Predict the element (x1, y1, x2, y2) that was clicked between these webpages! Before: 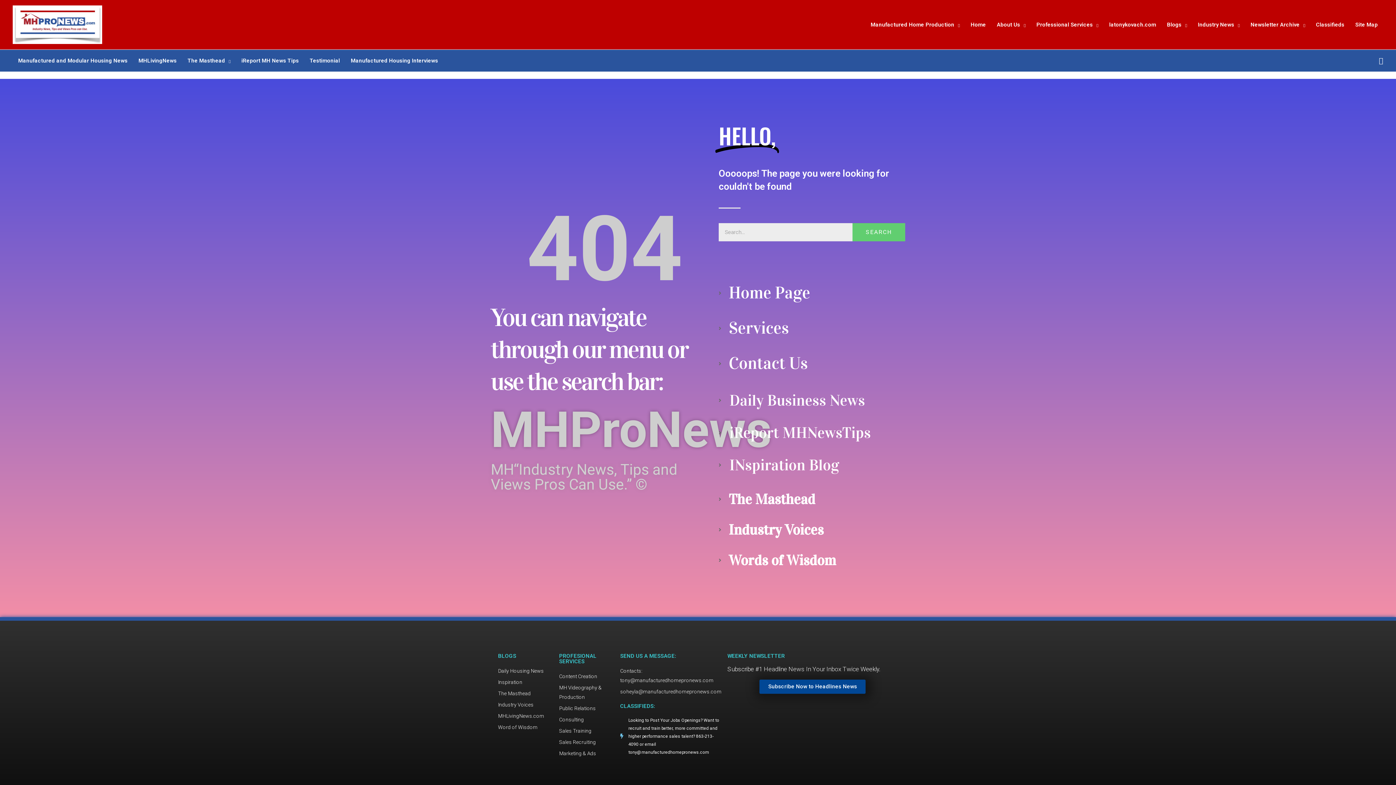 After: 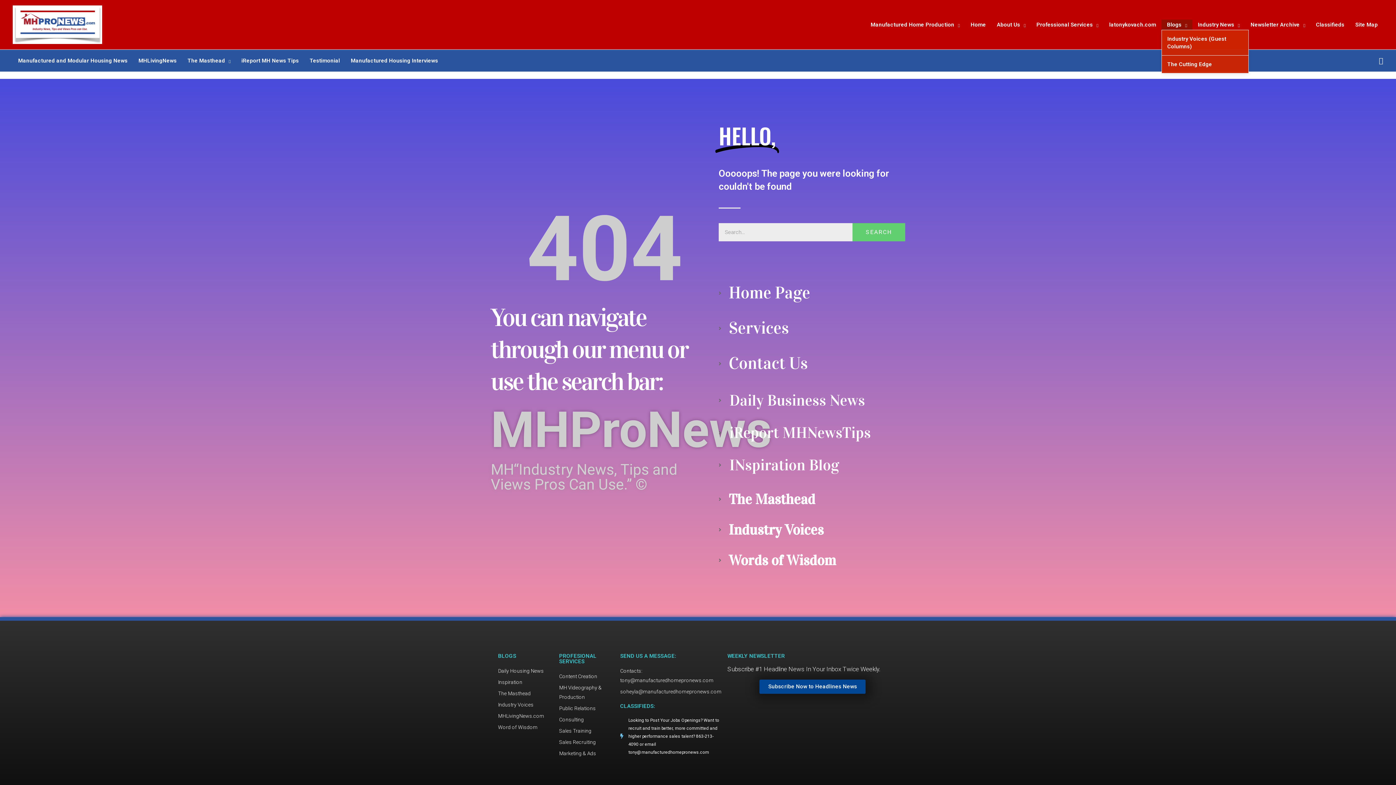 Action: label: Blogs bbox: (1161, 19, 1192, 29)